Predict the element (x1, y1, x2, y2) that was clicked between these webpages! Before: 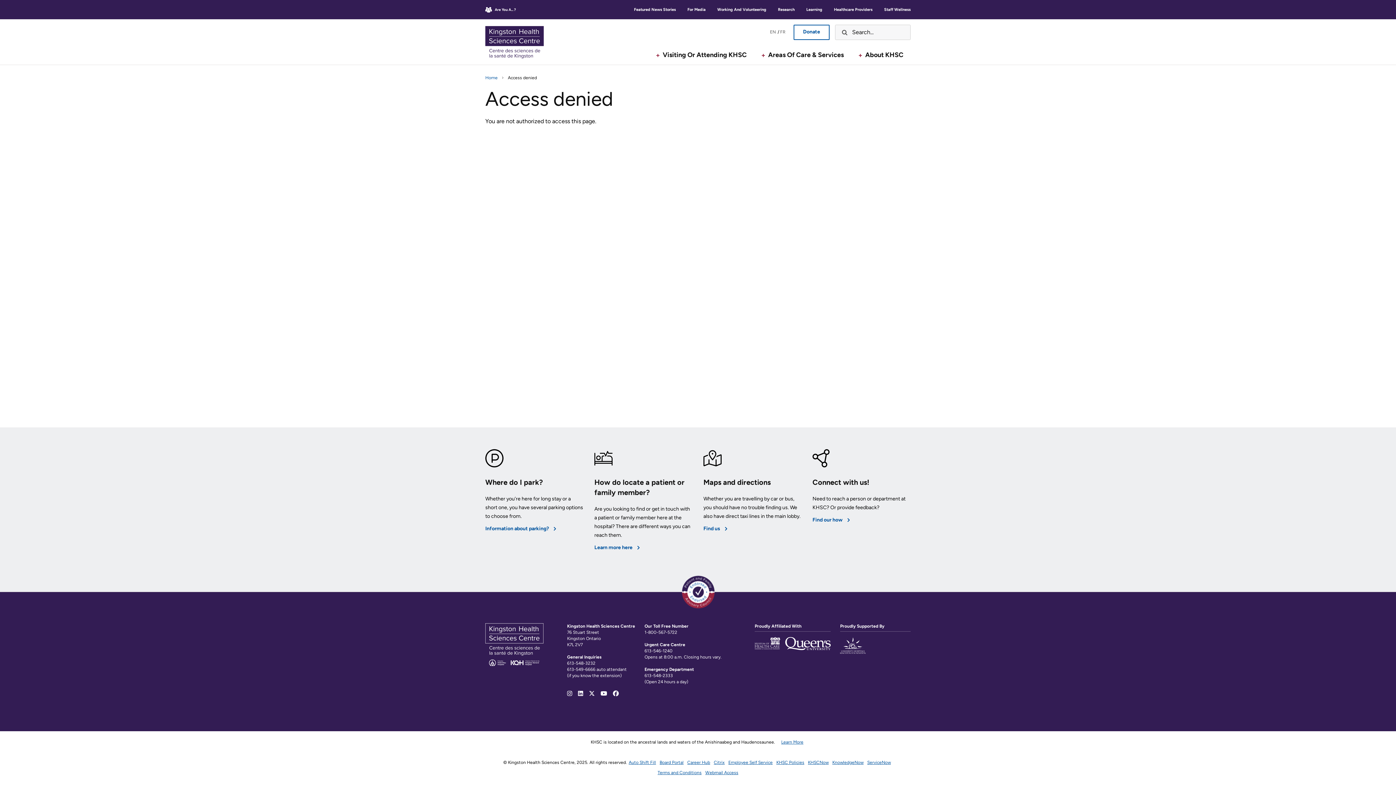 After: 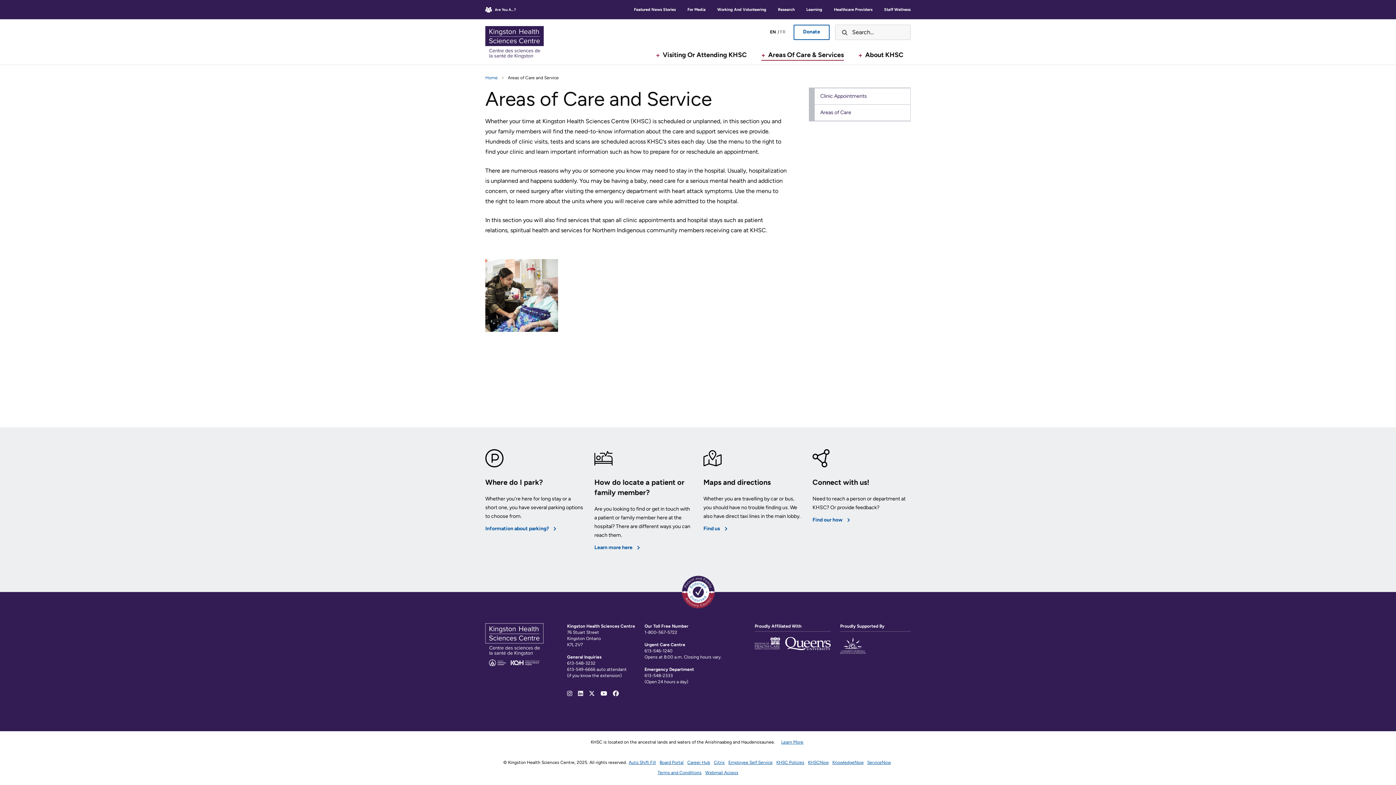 Action: bbox: (1236, 70, 1377, 92) label: Areas of Care & Services